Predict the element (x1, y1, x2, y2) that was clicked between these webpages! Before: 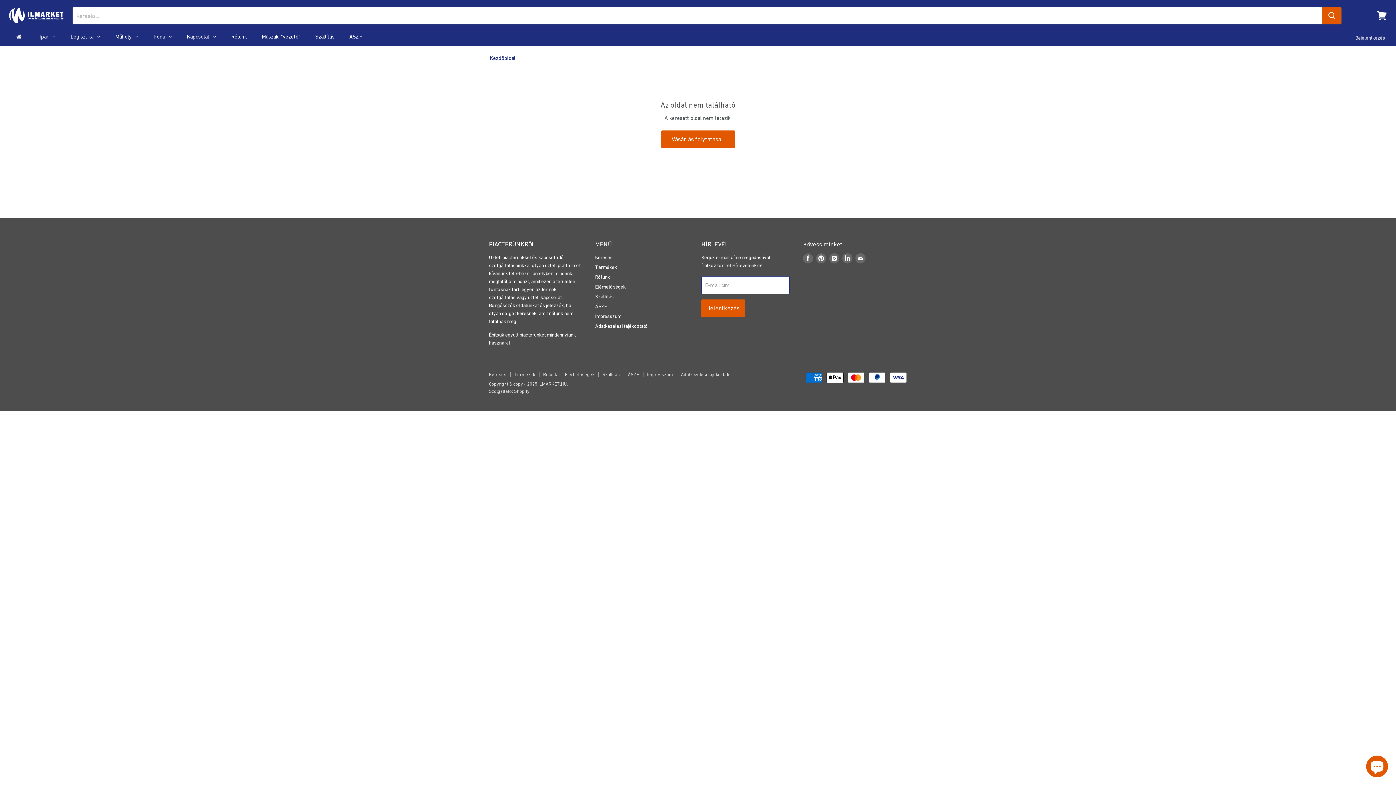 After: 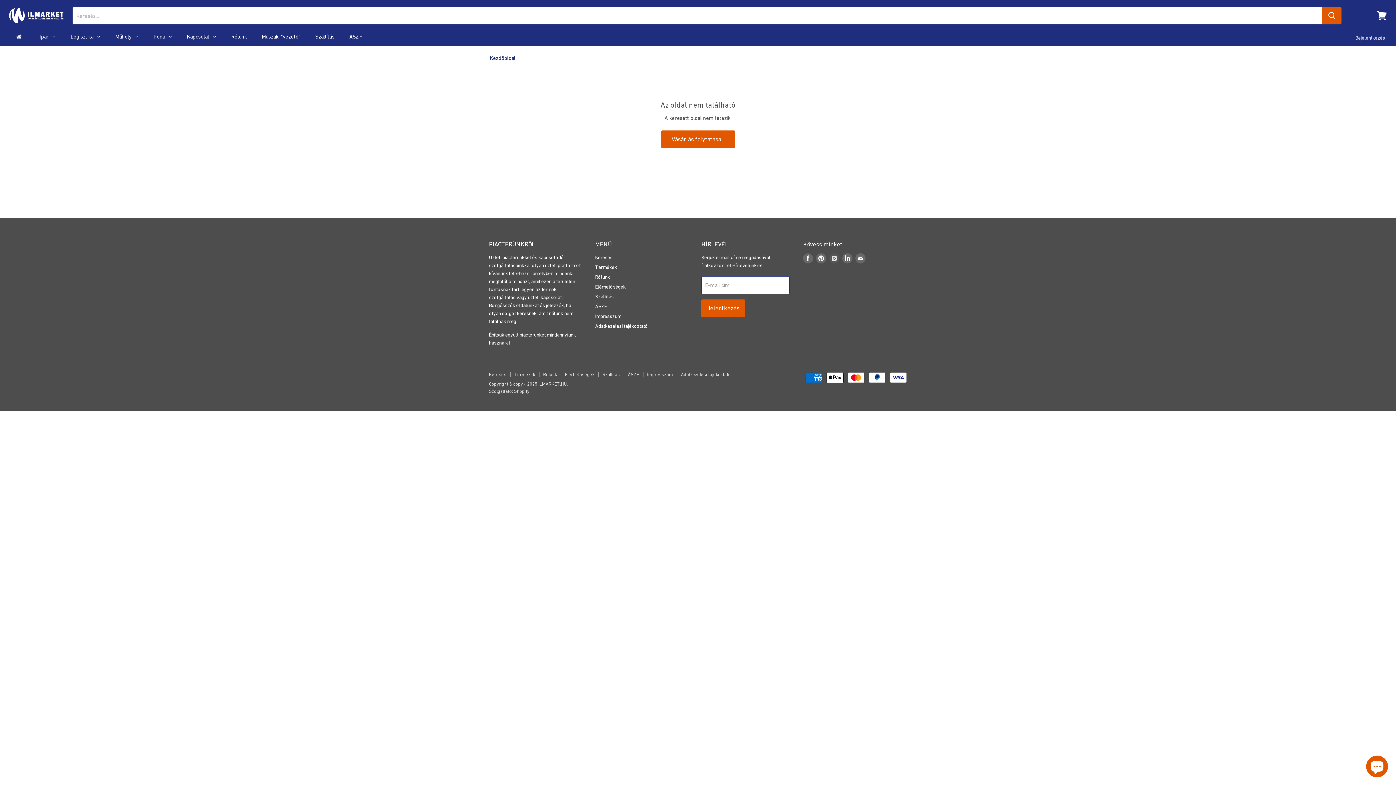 Action: bbox: (828, 252, 841, 265) label: Megtalálsz minket a(z) Instagram